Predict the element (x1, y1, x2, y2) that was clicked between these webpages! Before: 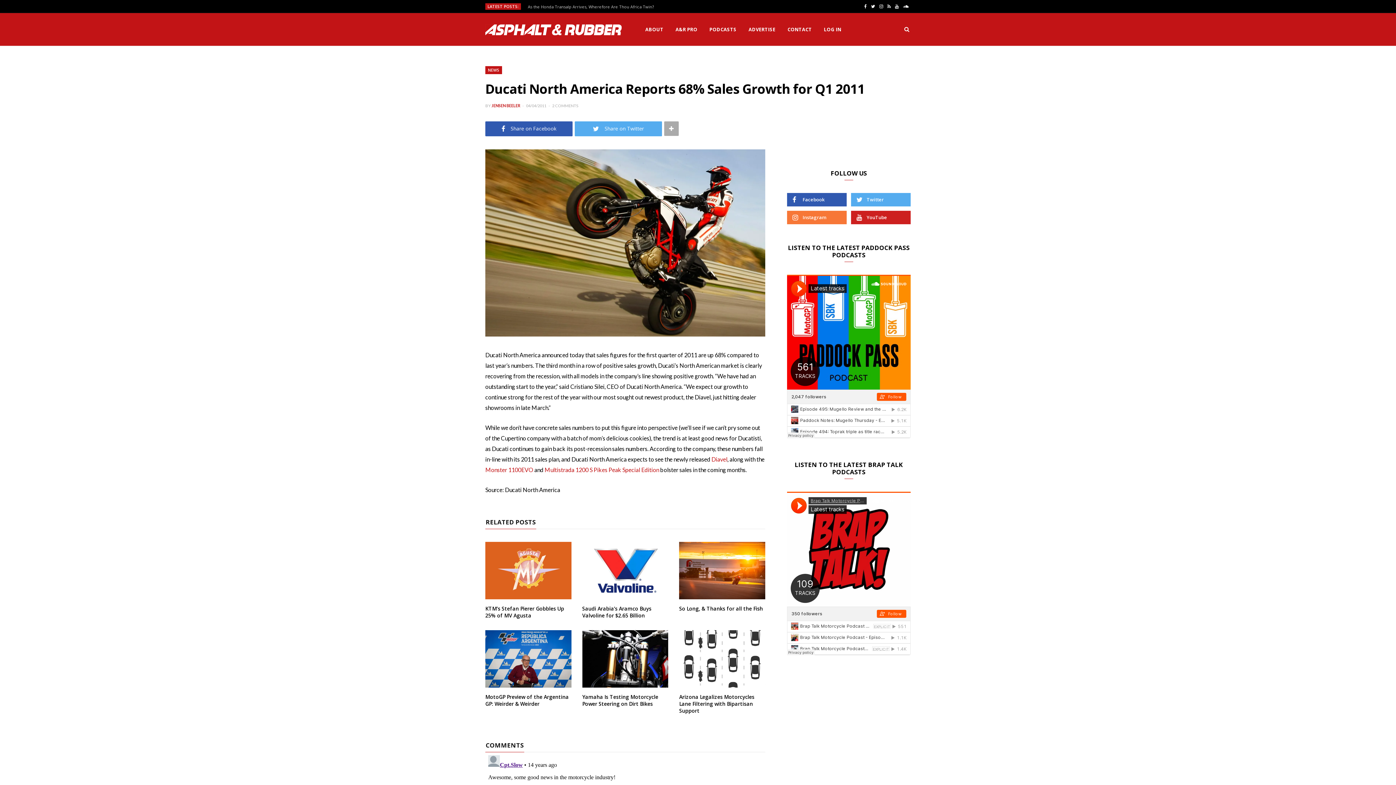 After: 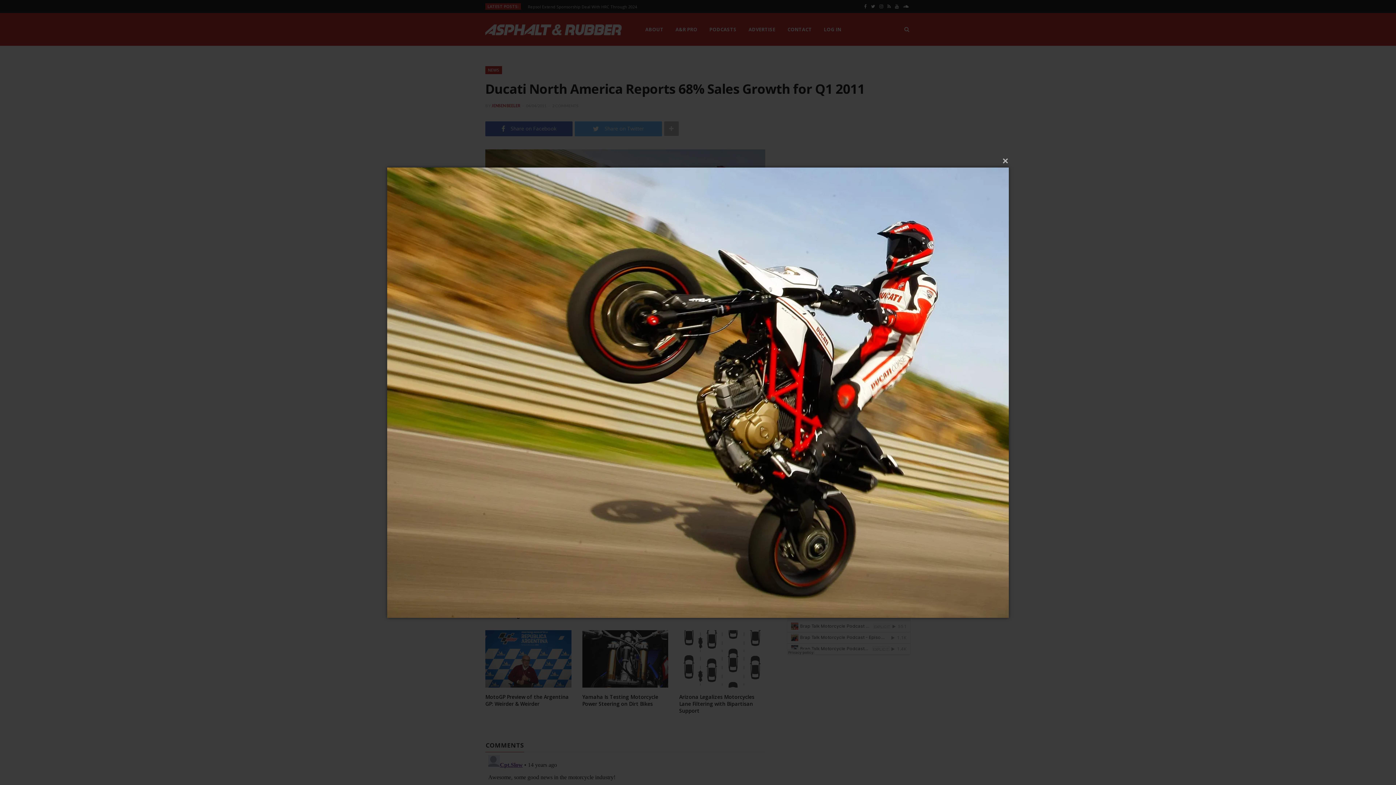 Action: bbox: (485, 149, 765, 336)